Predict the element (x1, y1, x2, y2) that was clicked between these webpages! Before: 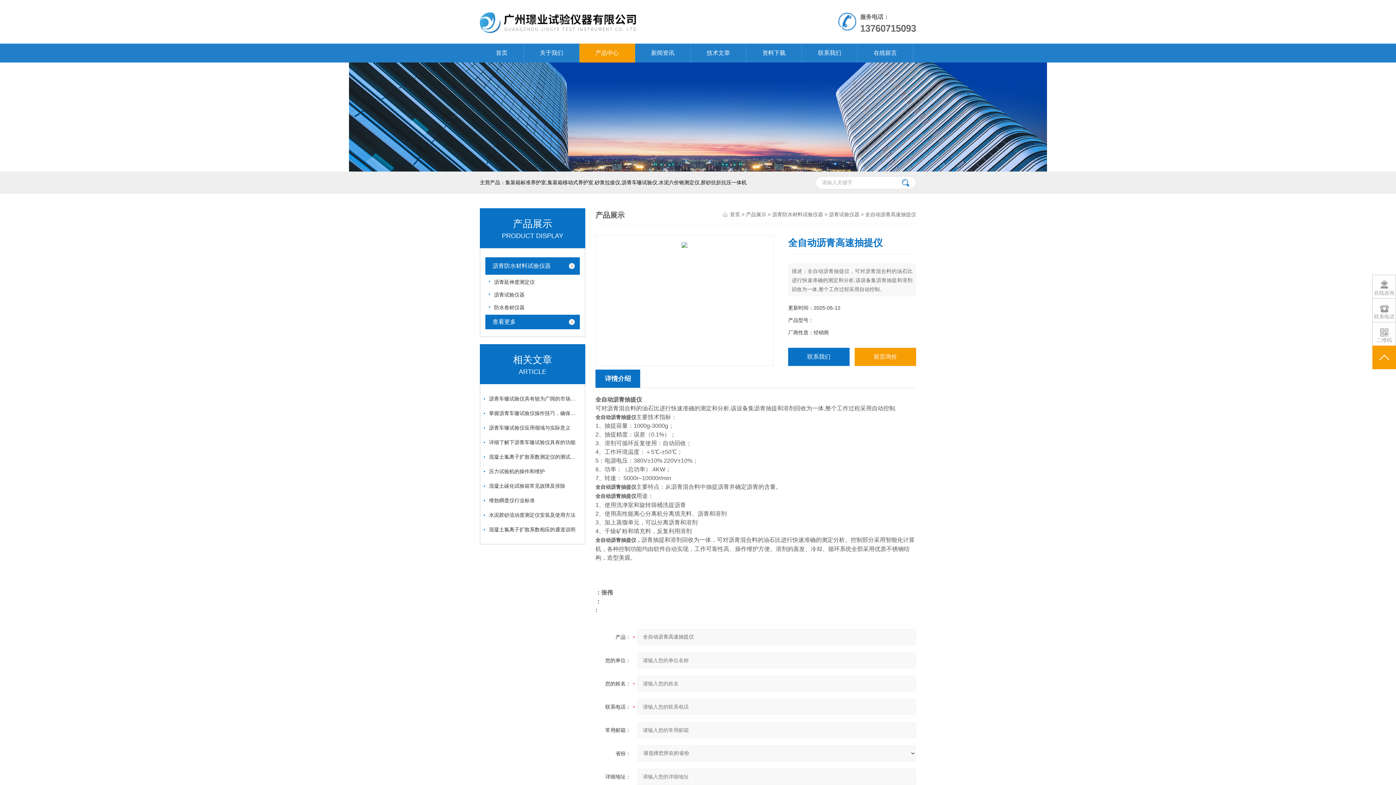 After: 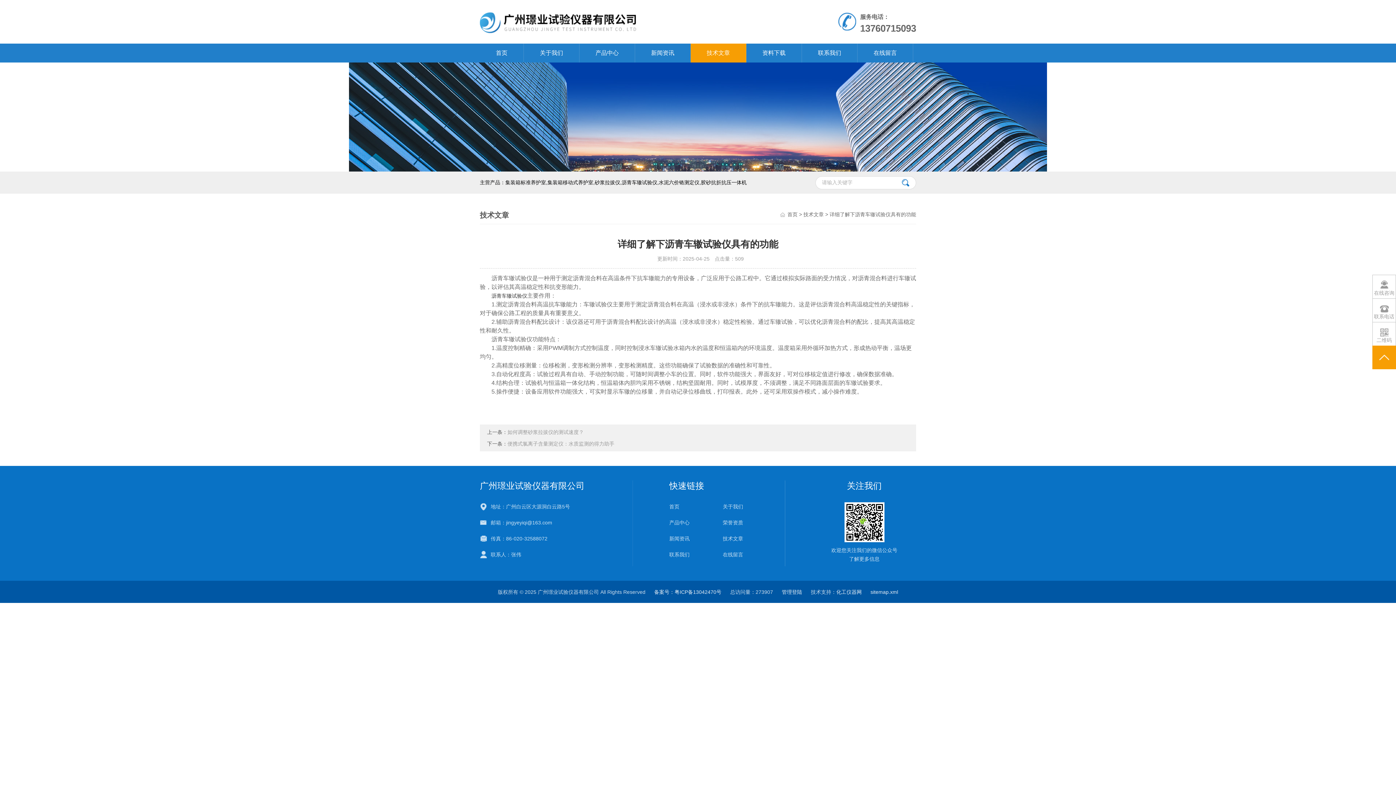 Action: label: 详细了解下沥青车辙试验仪具有的功能 bbox: (484, 435, 580, 448)